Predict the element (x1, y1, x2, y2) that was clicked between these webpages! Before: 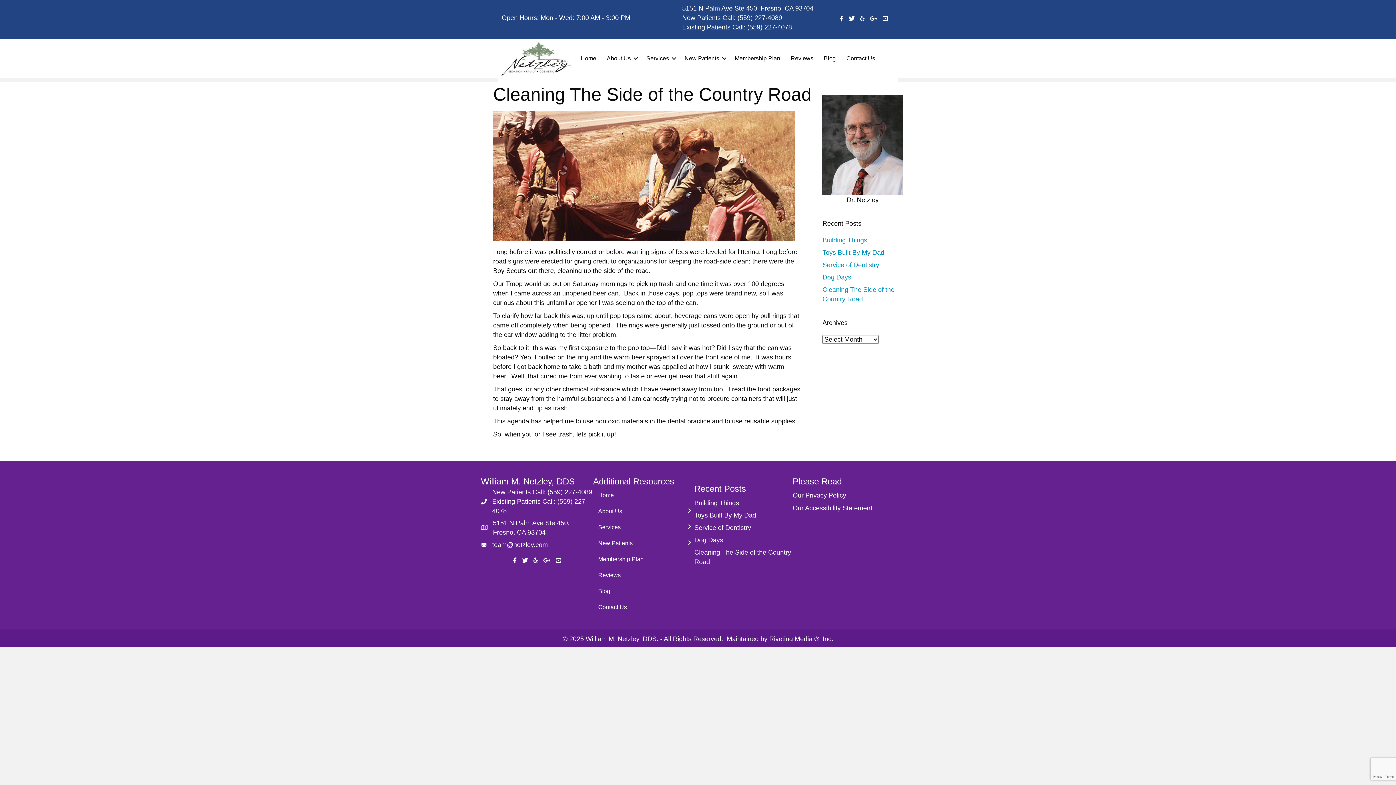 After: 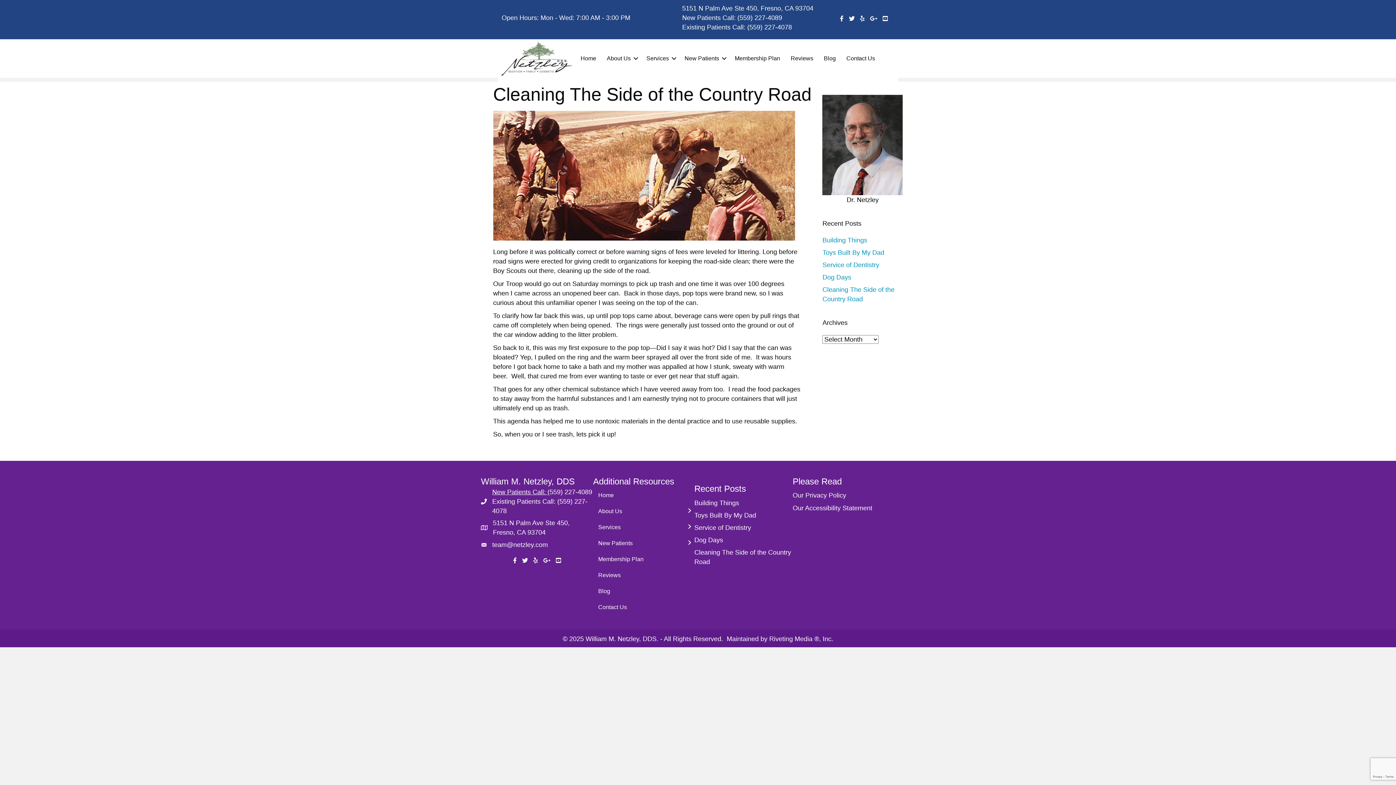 Action: label: New Patients Call:  bbox: (492, 488, 547, 495)